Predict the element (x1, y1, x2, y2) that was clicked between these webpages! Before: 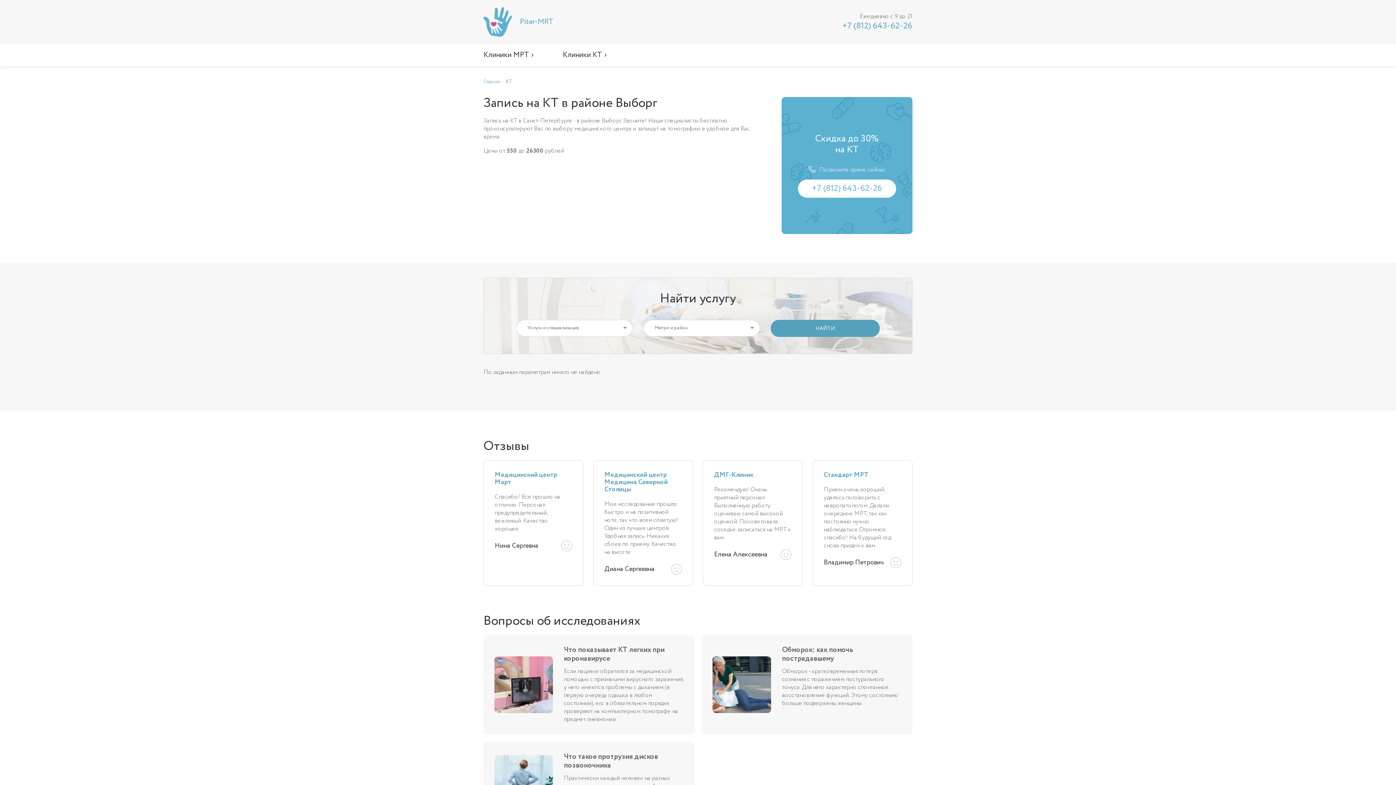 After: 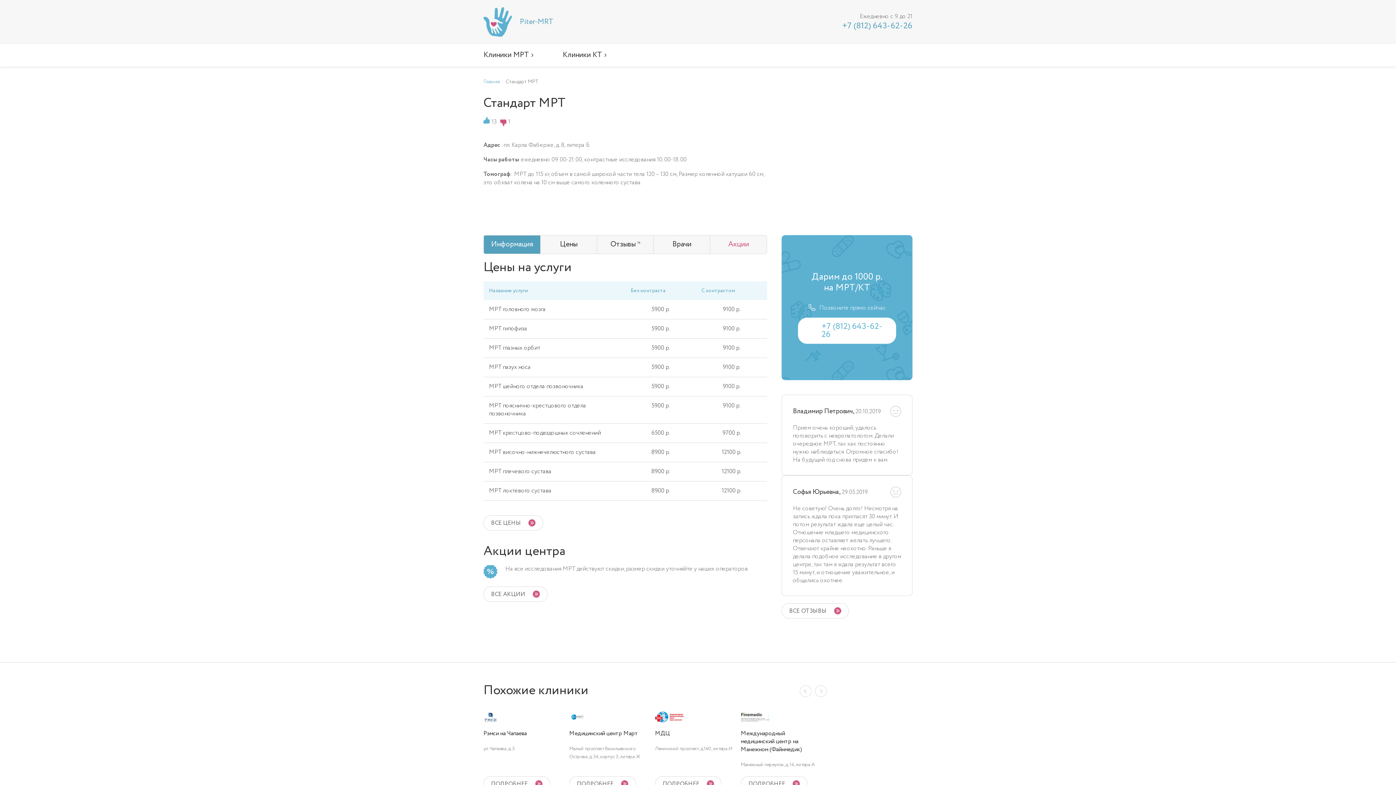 Action: label: Стандарт МРТ bbox: (823, 471, 901, 478)